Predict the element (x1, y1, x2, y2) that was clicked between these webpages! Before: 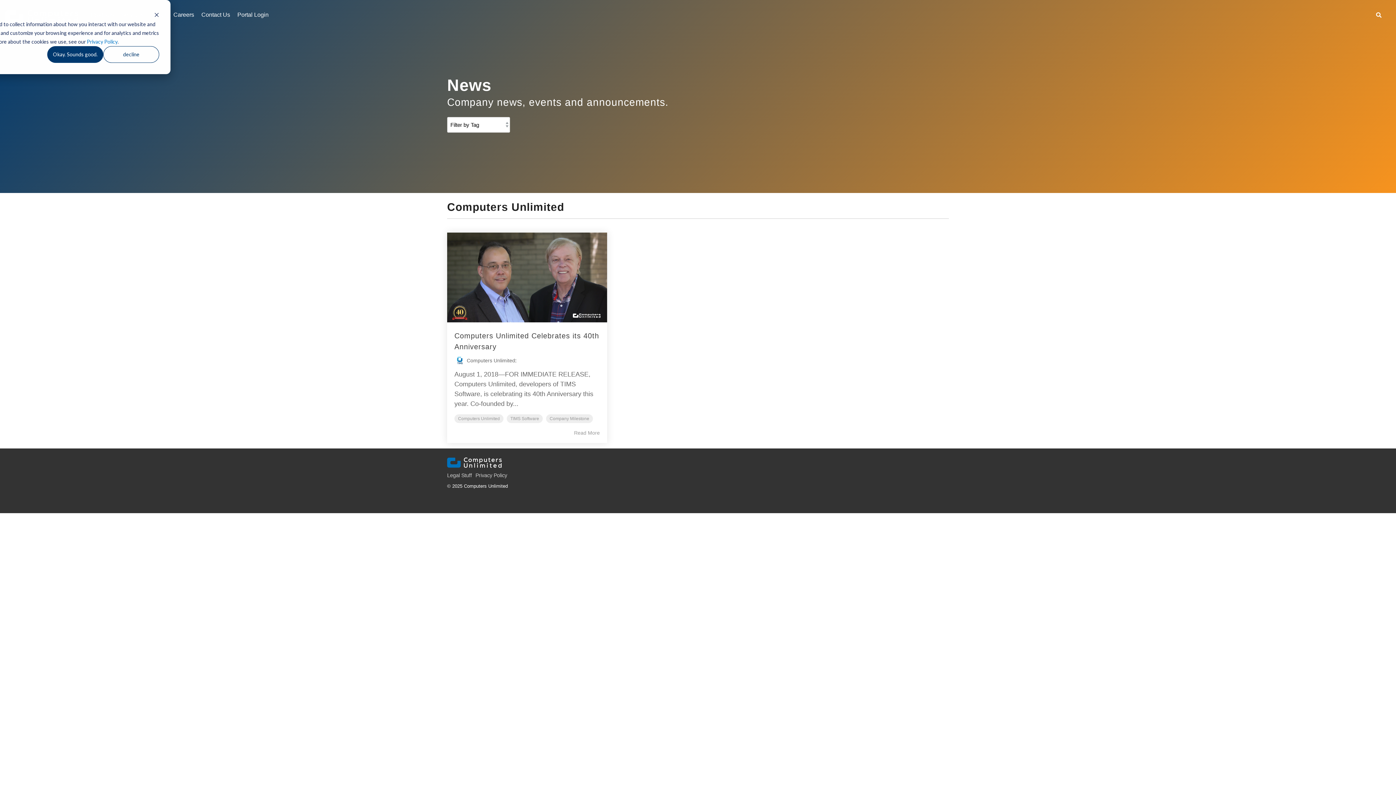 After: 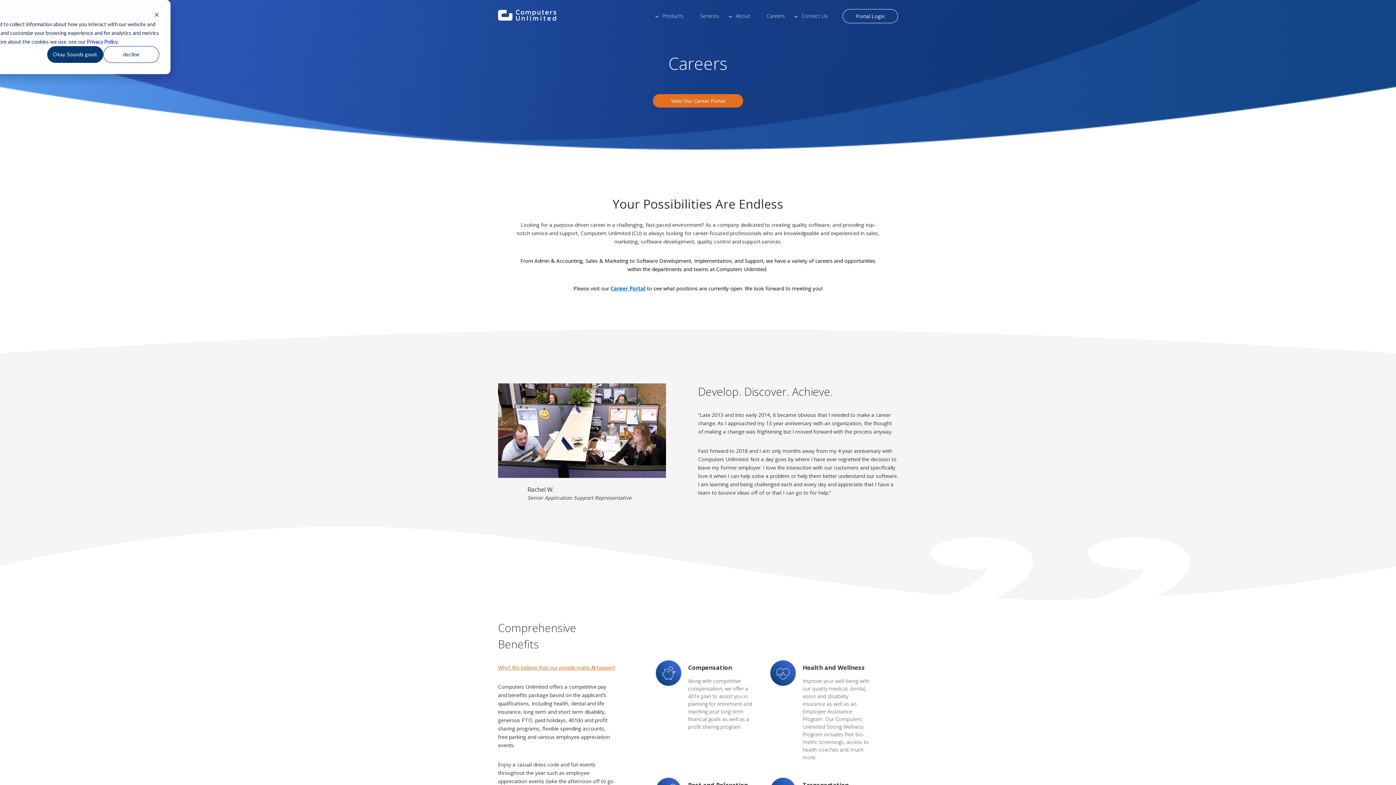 Action: label: Careers bbox: (173, 9, 194, 20)